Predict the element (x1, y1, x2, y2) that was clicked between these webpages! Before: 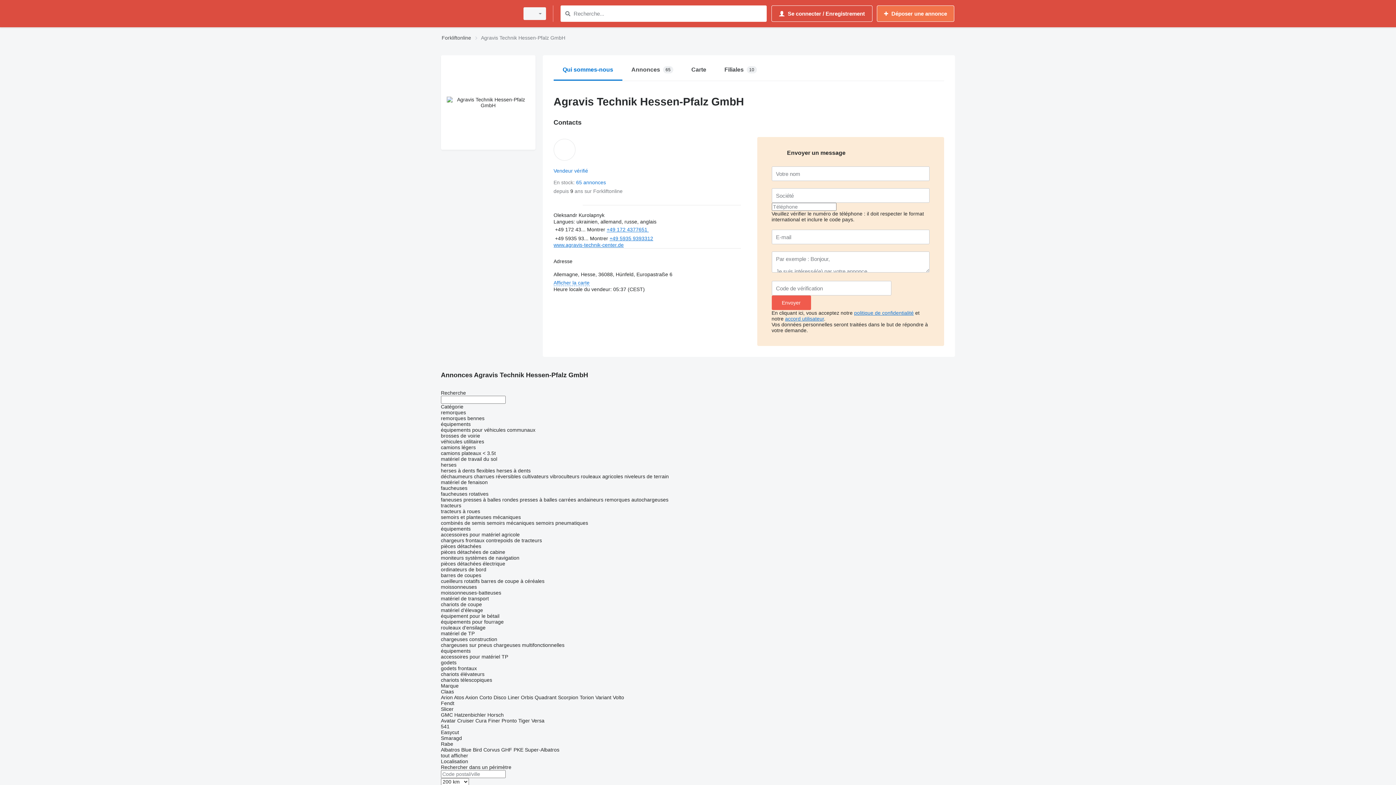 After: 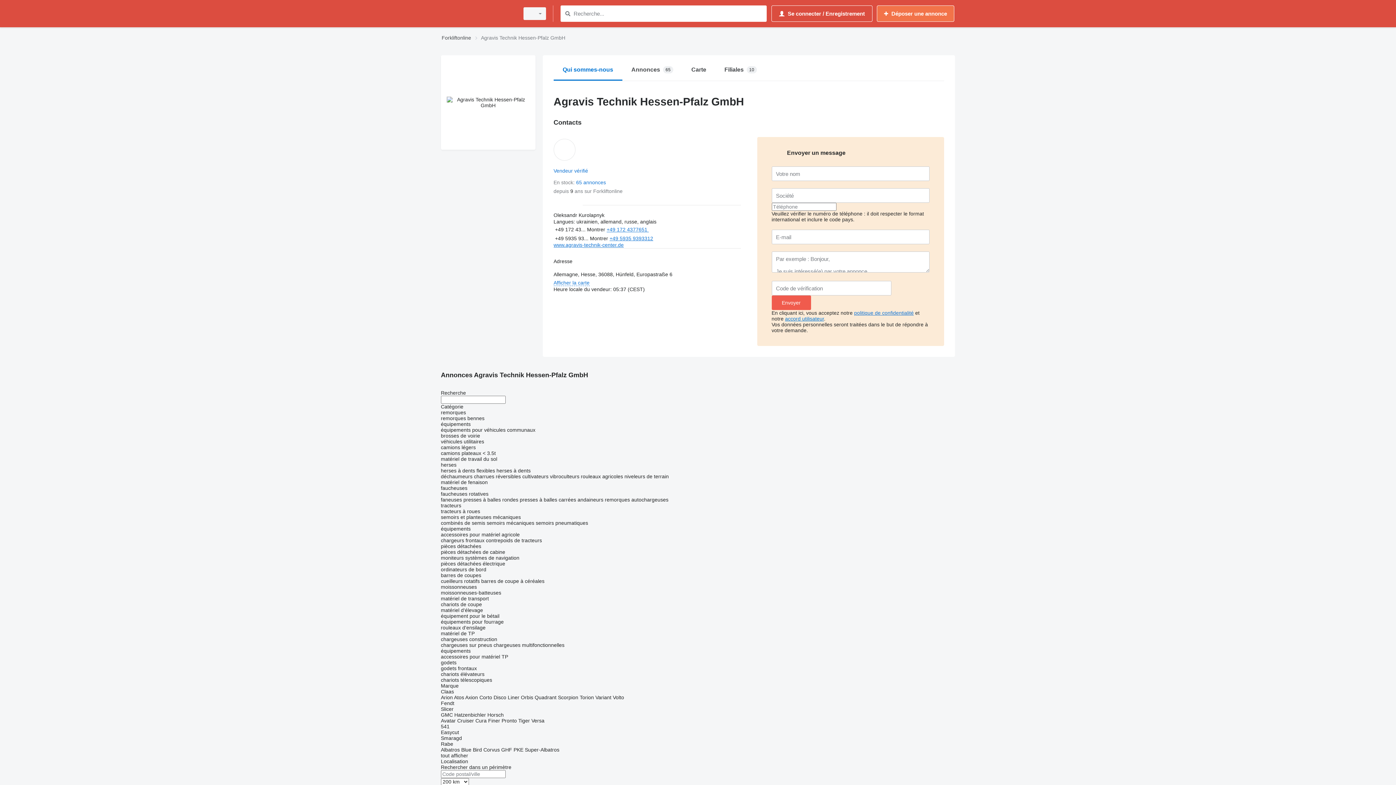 Action: bbox: (785, 316, 824, 321) label: accord utilisateur